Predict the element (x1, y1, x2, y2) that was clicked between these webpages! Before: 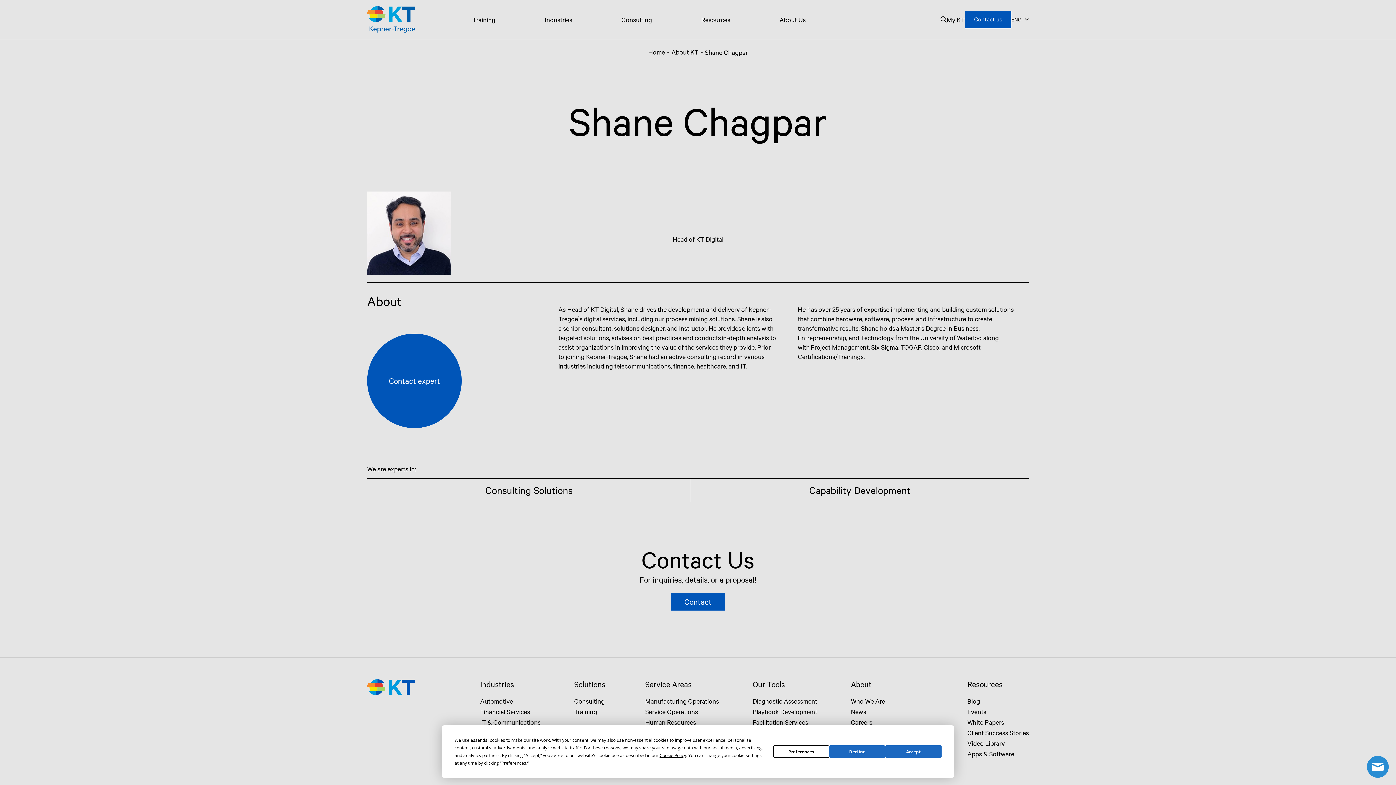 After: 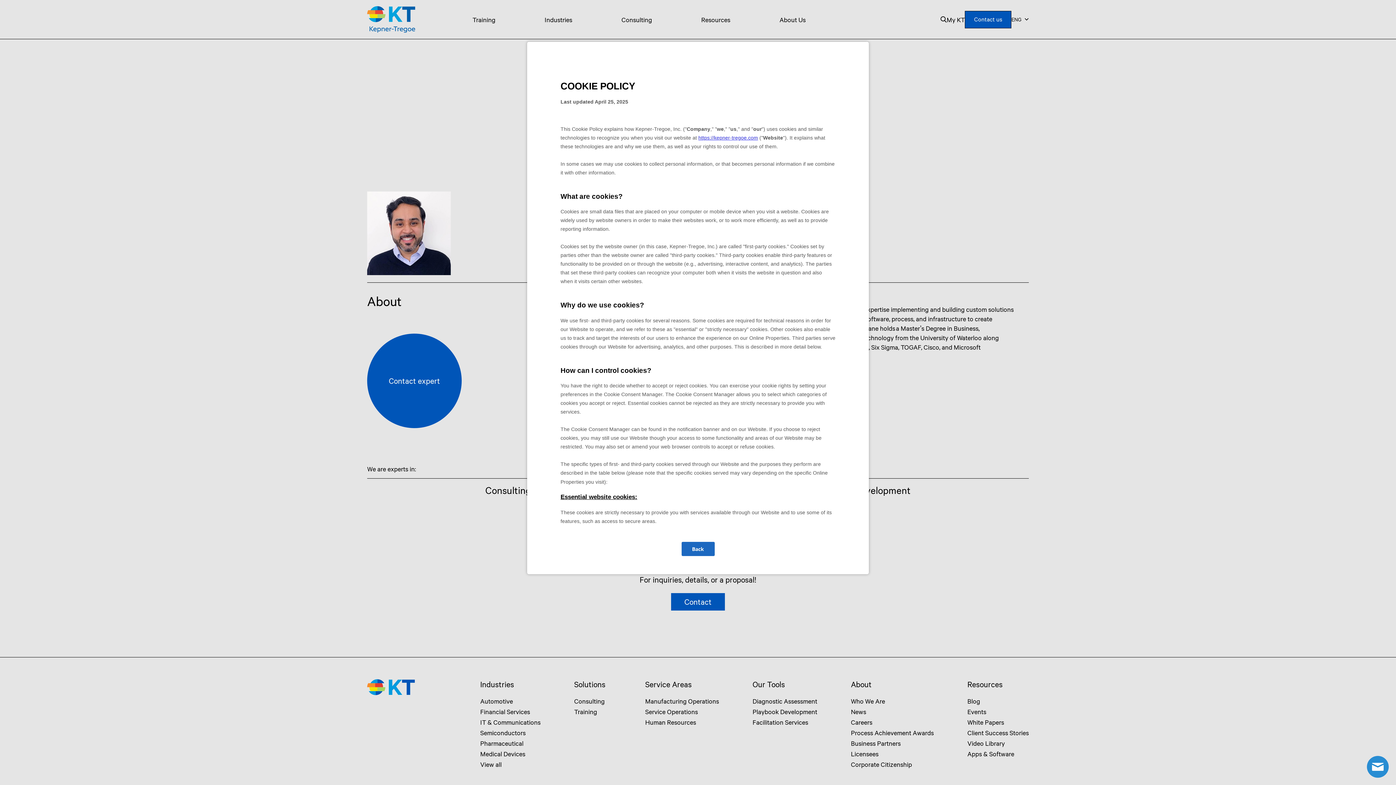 Action: bbox: (659, 752, 686, 758) label: Cookie Policy